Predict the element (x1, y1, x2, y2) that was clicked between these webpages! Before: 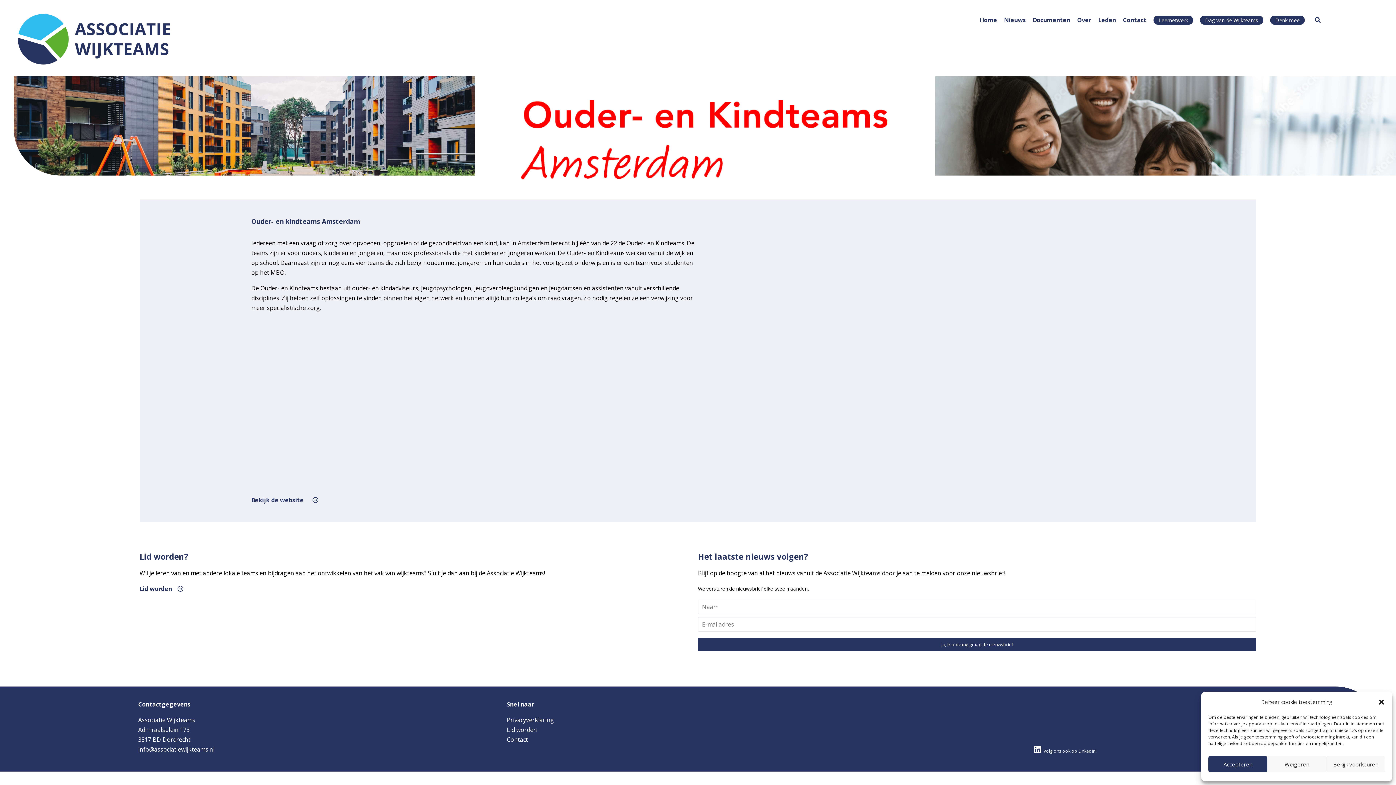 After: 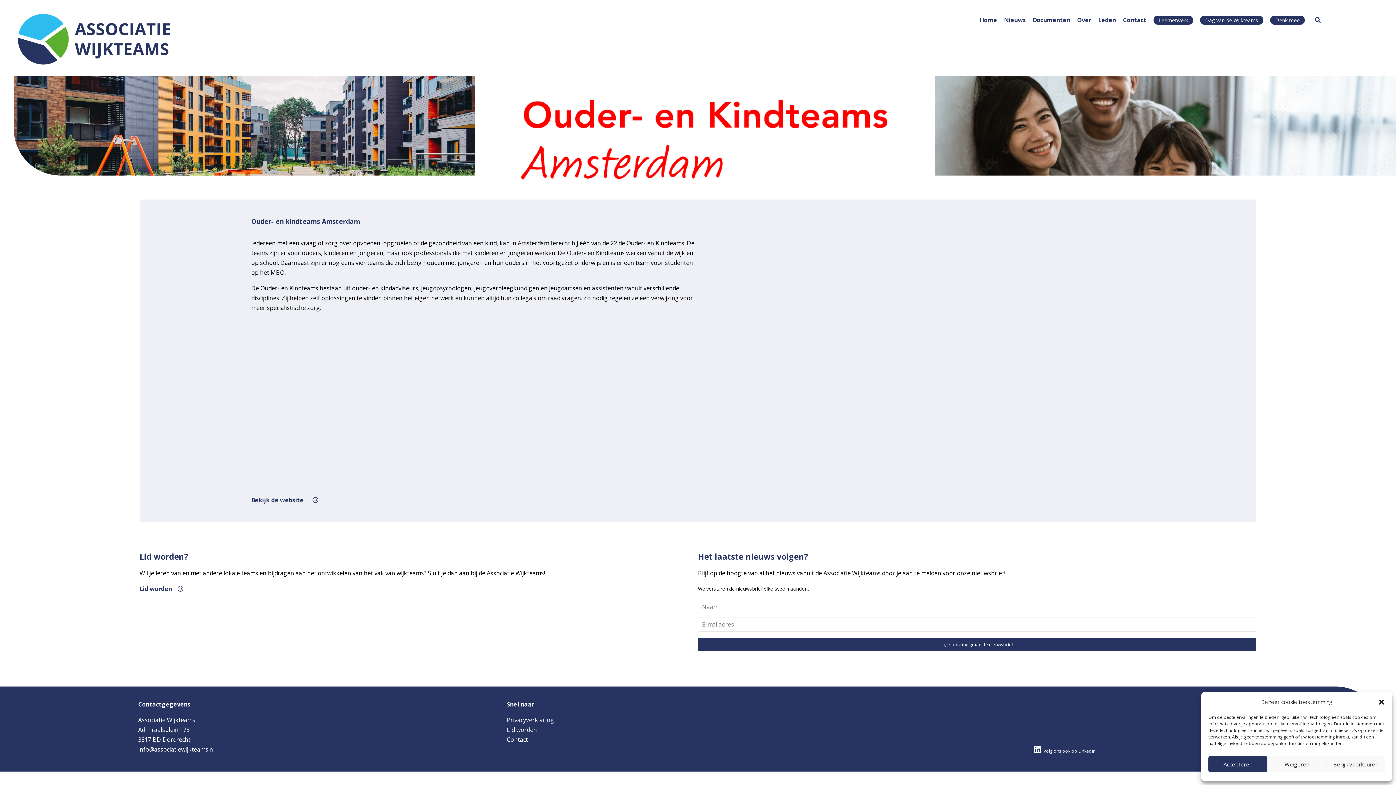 Action: bbox: (138, 745, 214, 753) label: info@associatiewijkteams.nl